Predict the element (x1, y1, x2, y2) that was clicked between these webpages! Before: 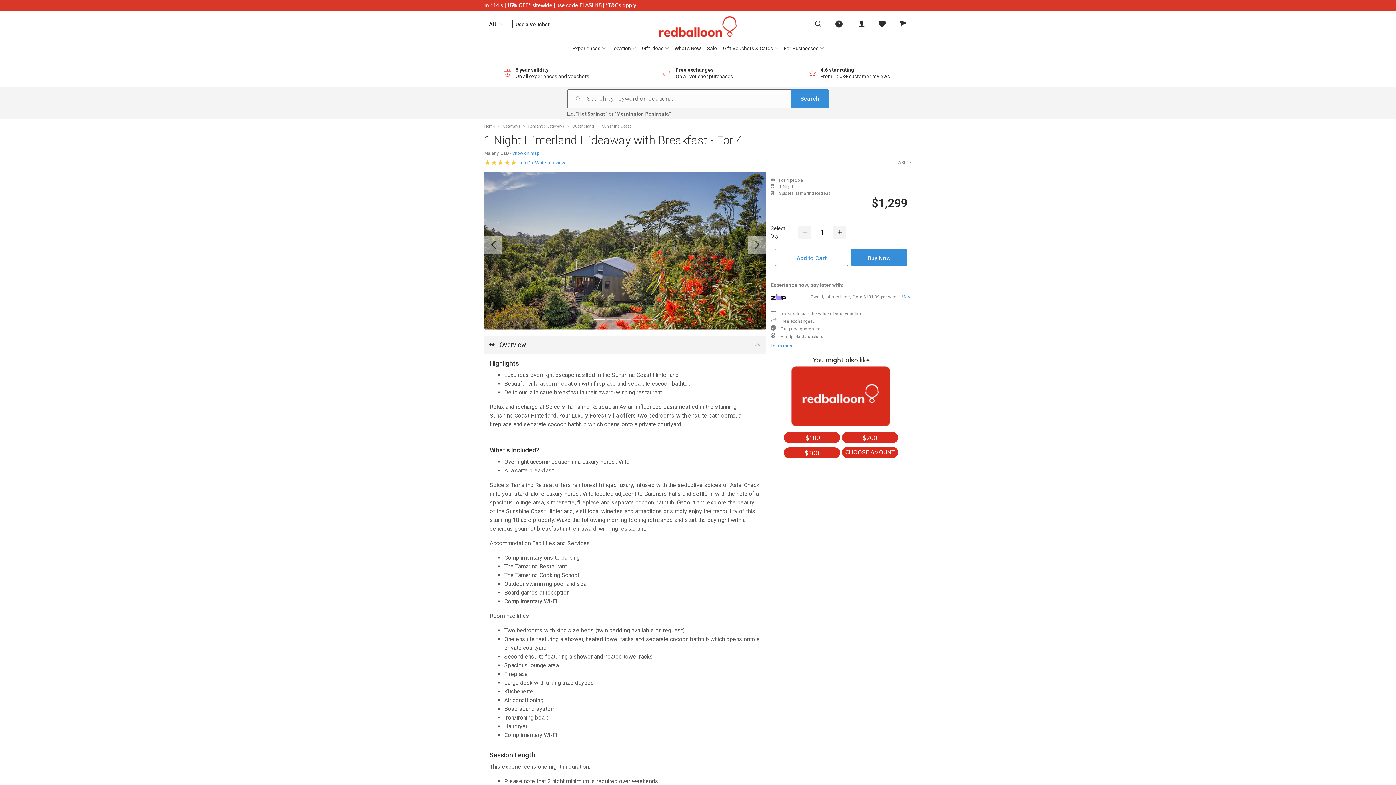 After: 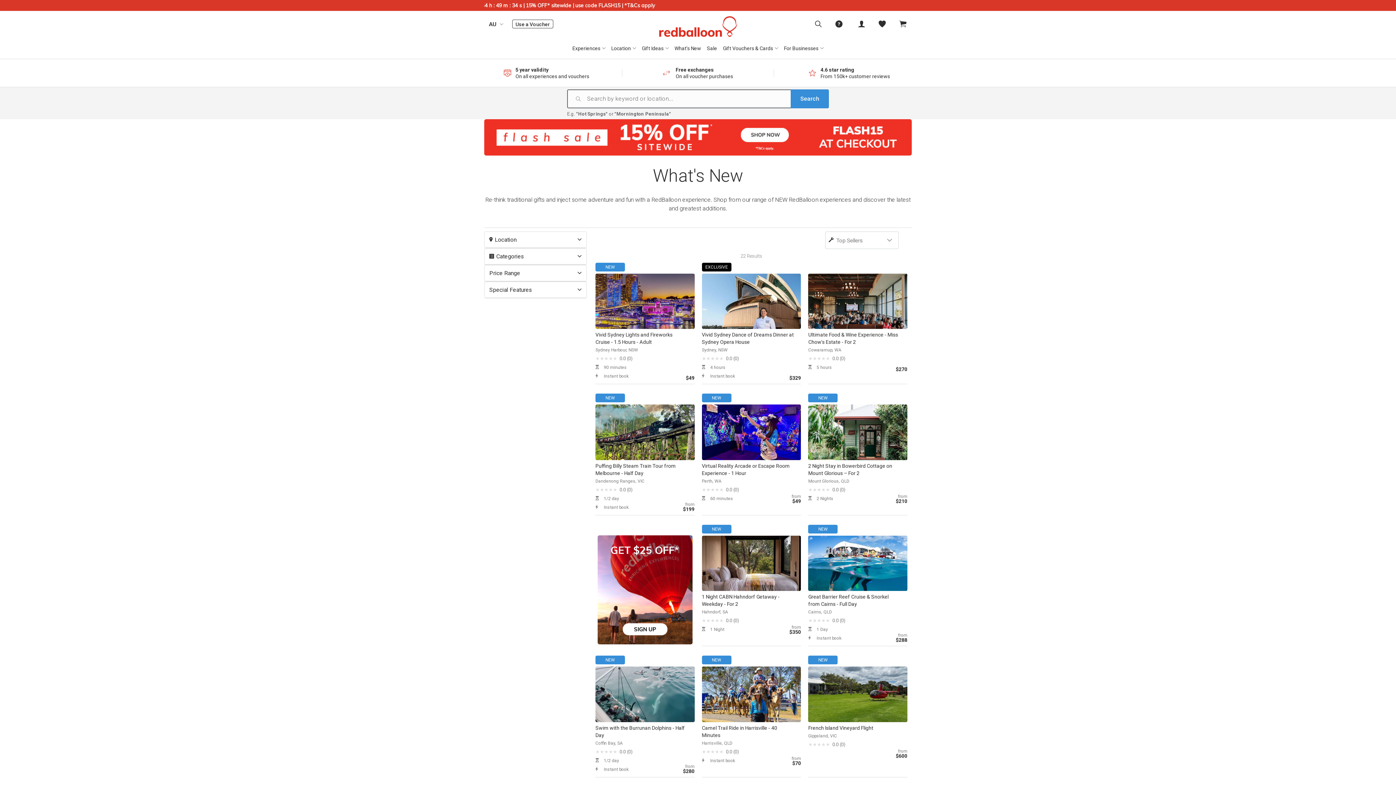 Action: label: What's New bbox: (671, 38, 704, 58)